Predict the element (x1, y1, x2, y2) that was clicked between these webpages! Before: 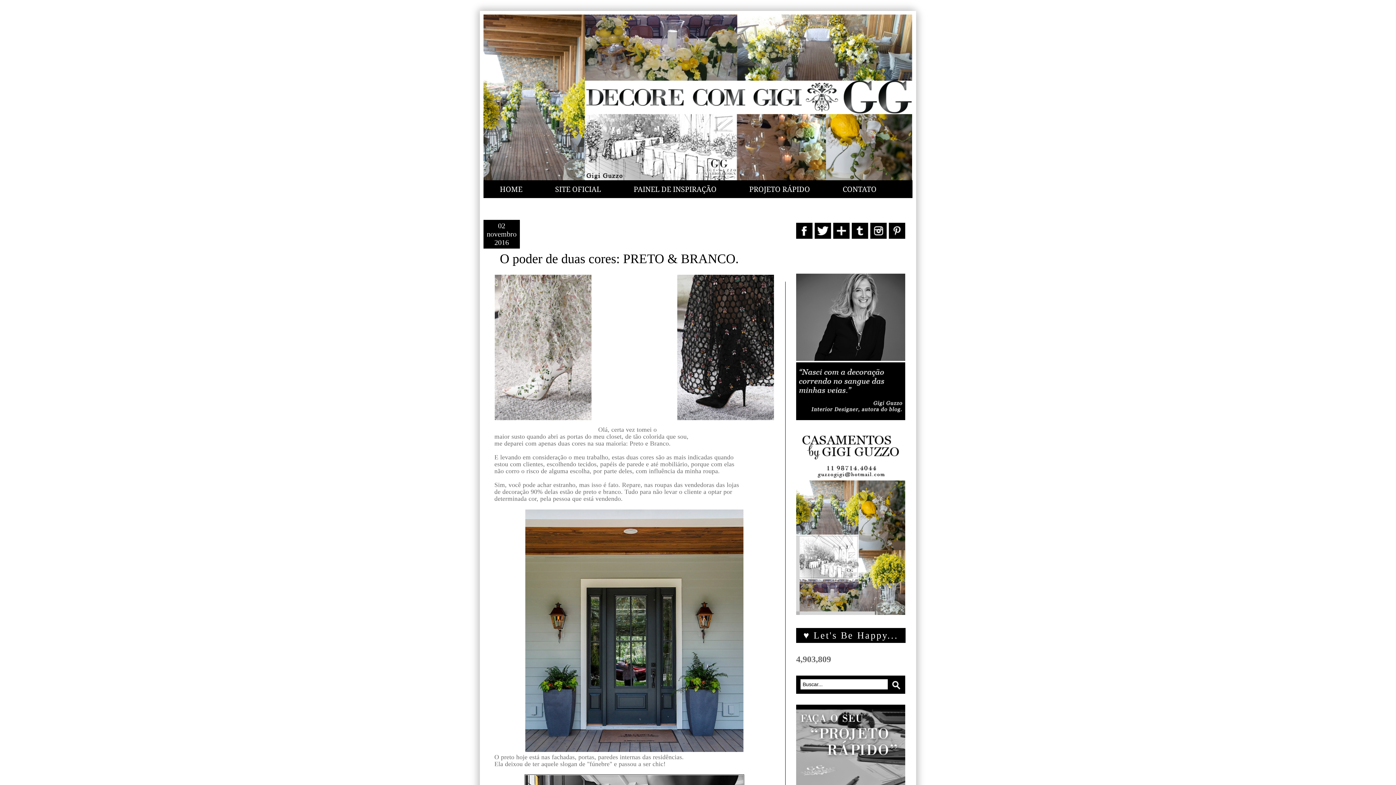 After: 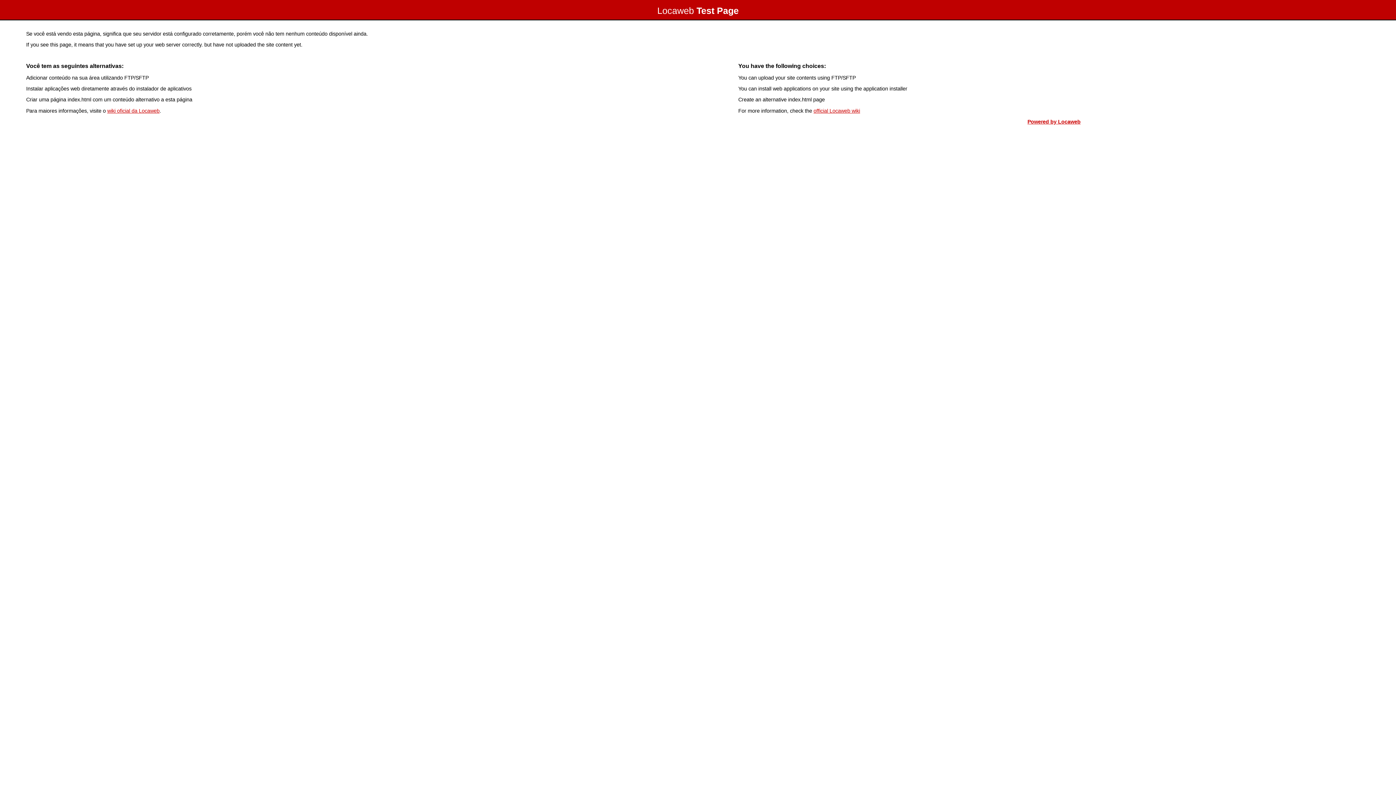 Action: bbox: (548, 180, 608, 198) label: SITE OFICIAL